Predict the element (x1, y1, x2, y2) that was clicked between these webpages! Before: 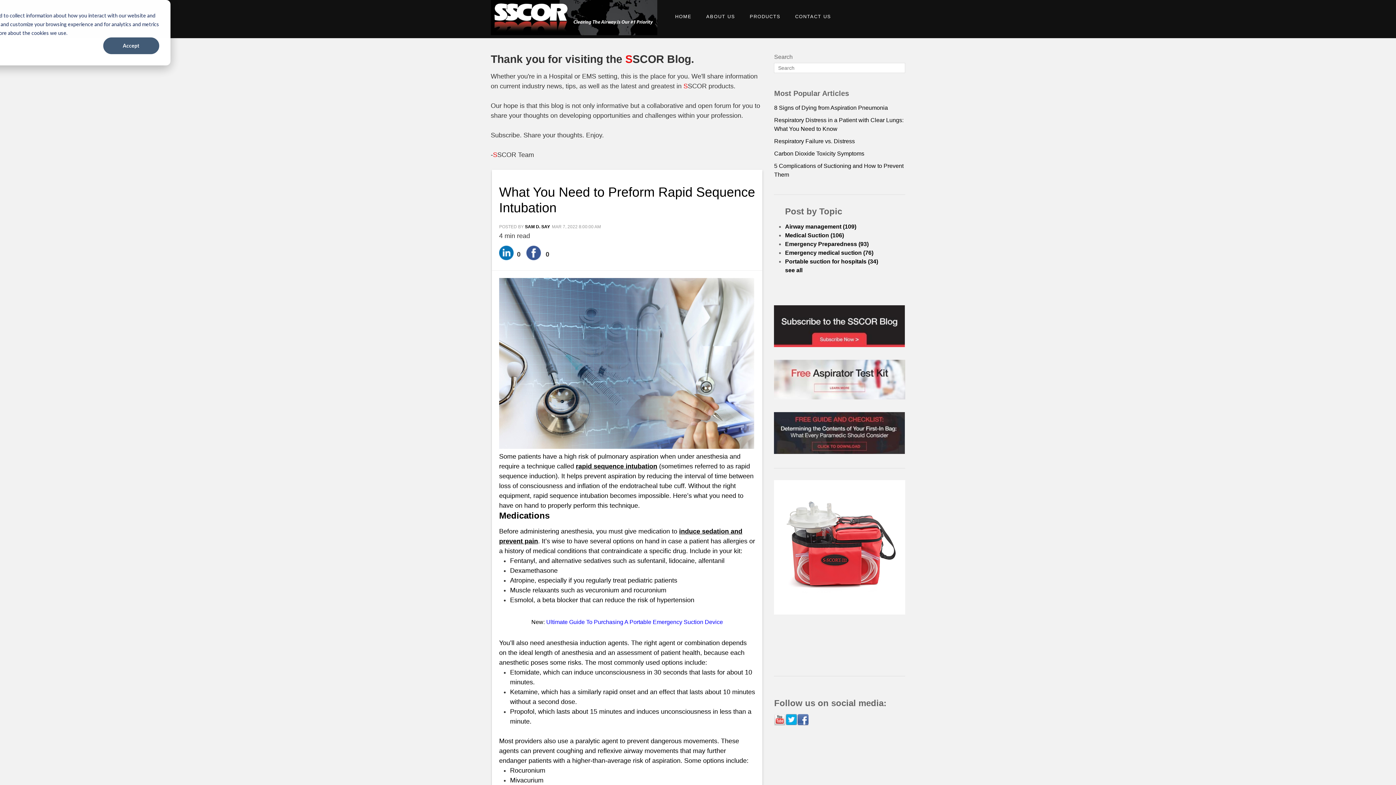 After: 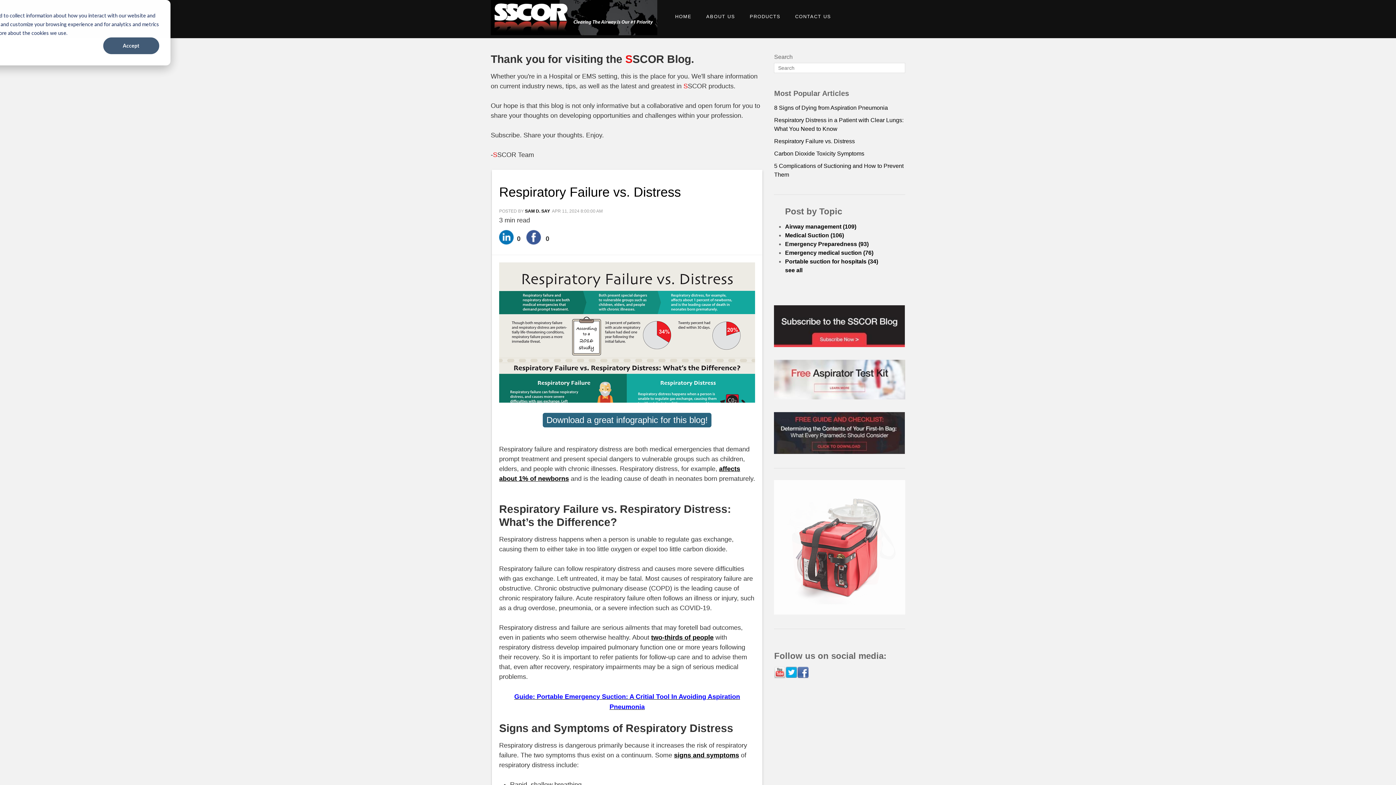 Action: label: Respiratory Failure vs. Distress bbox: (774, 138, 855, 144)